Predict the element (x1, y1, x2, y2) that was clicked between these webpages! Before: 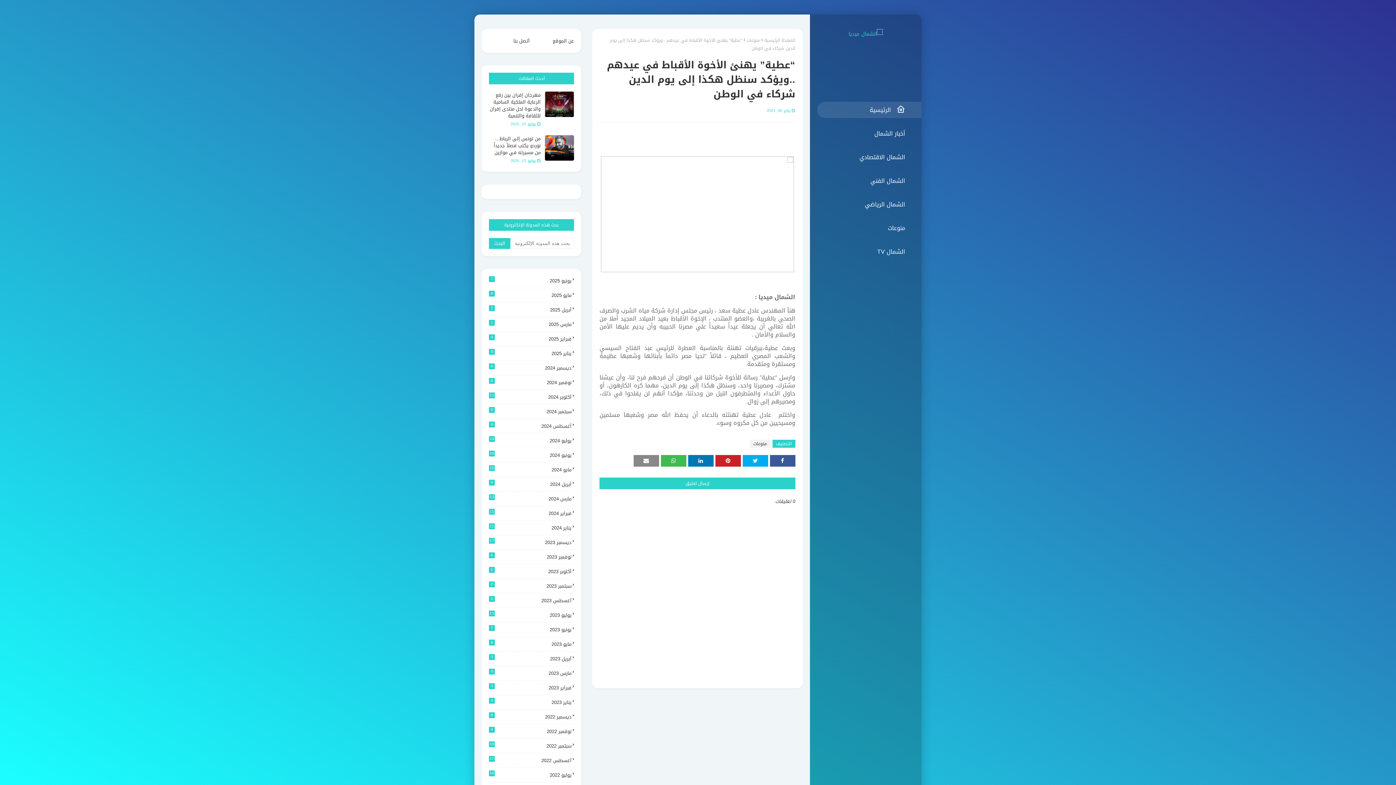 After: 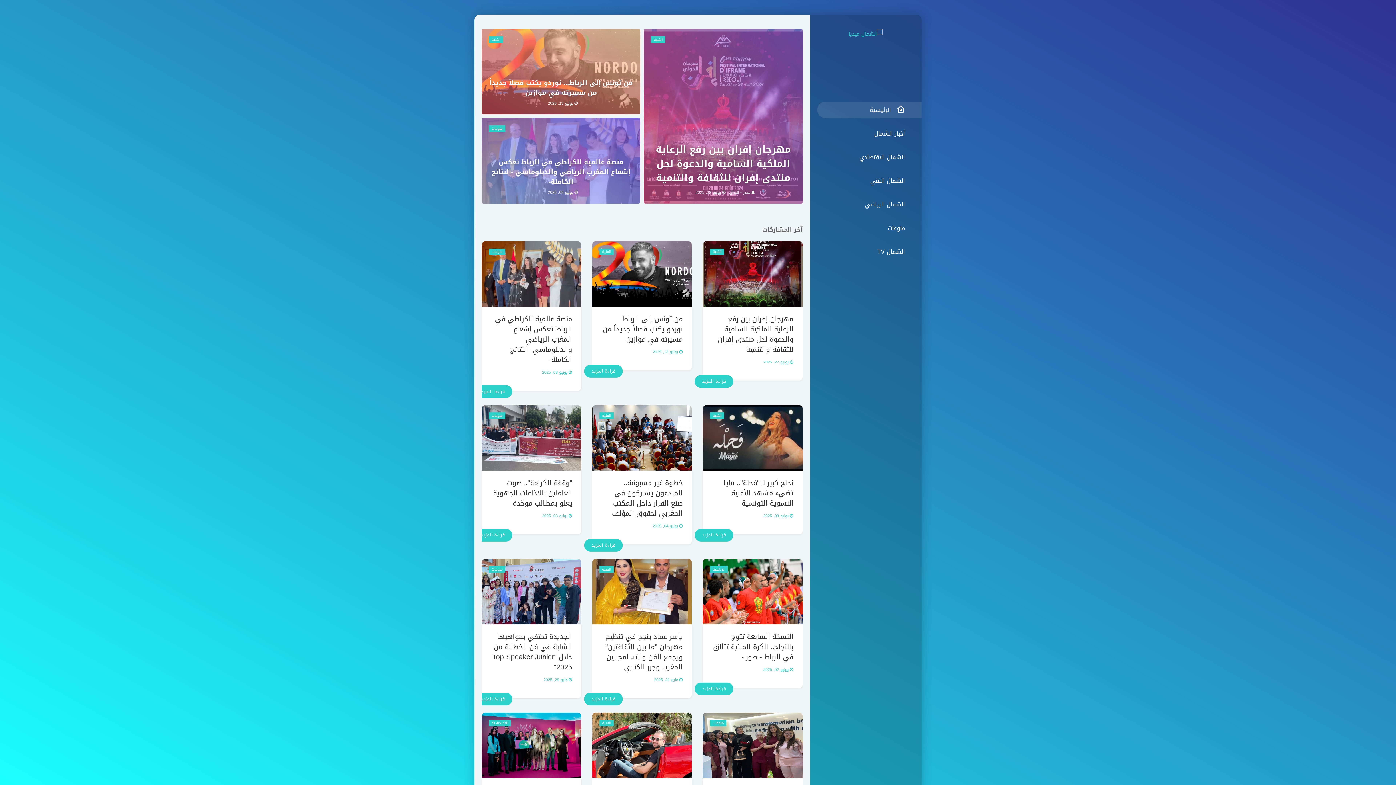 Action: bbox: (810, 101, 921, 118) label: الرئيسية